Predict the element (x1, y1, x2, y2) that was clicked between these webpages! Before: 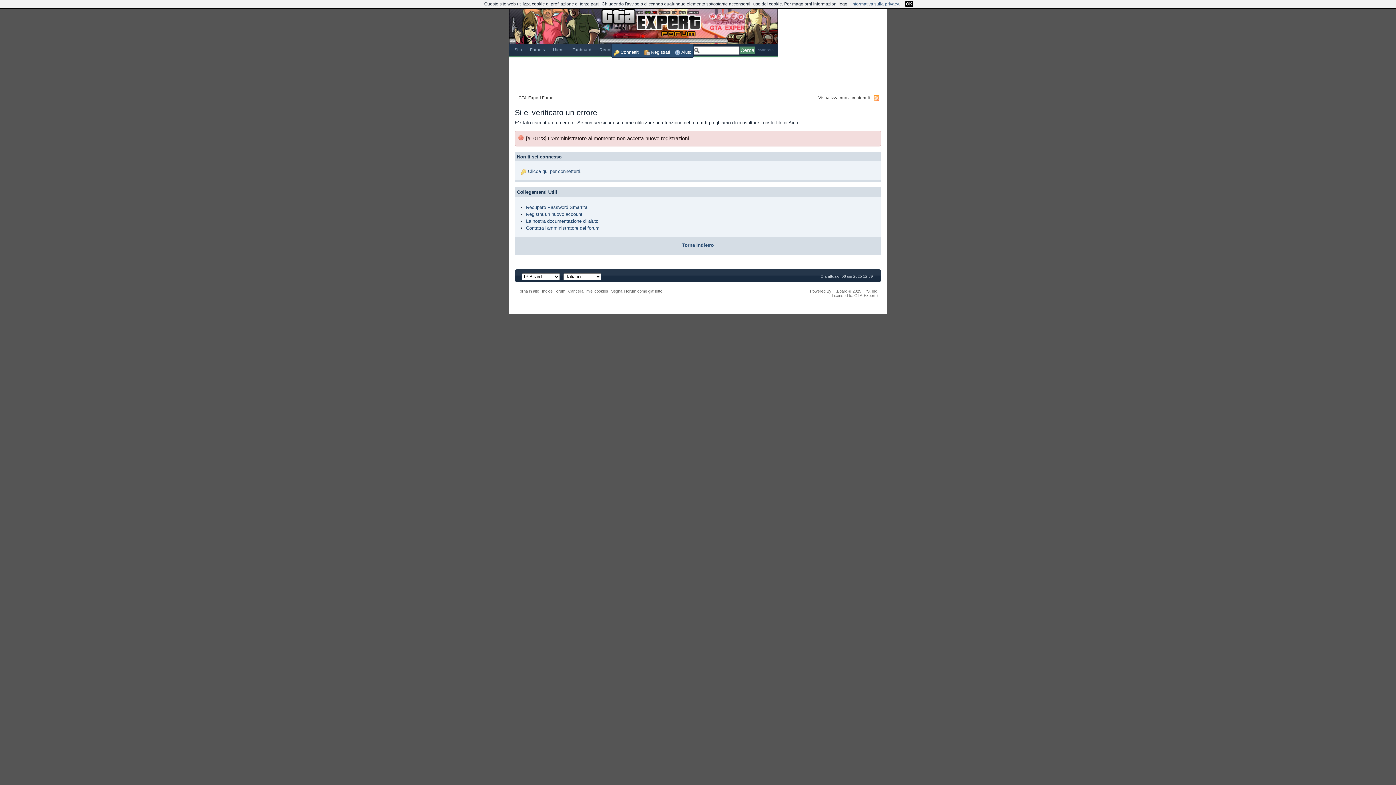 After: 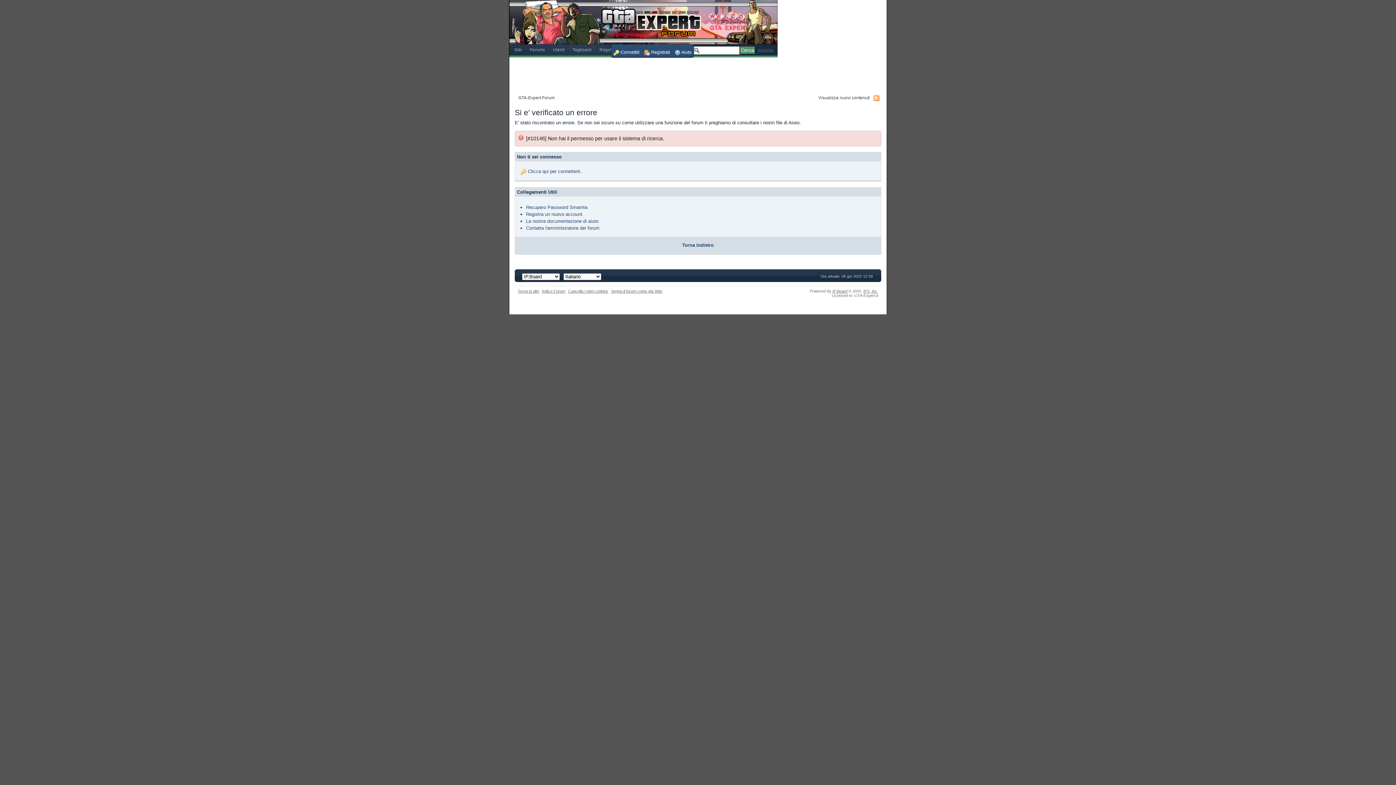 Action: bbox: (818, 95, 870, 100) label: Visualizza nuovi contenuti